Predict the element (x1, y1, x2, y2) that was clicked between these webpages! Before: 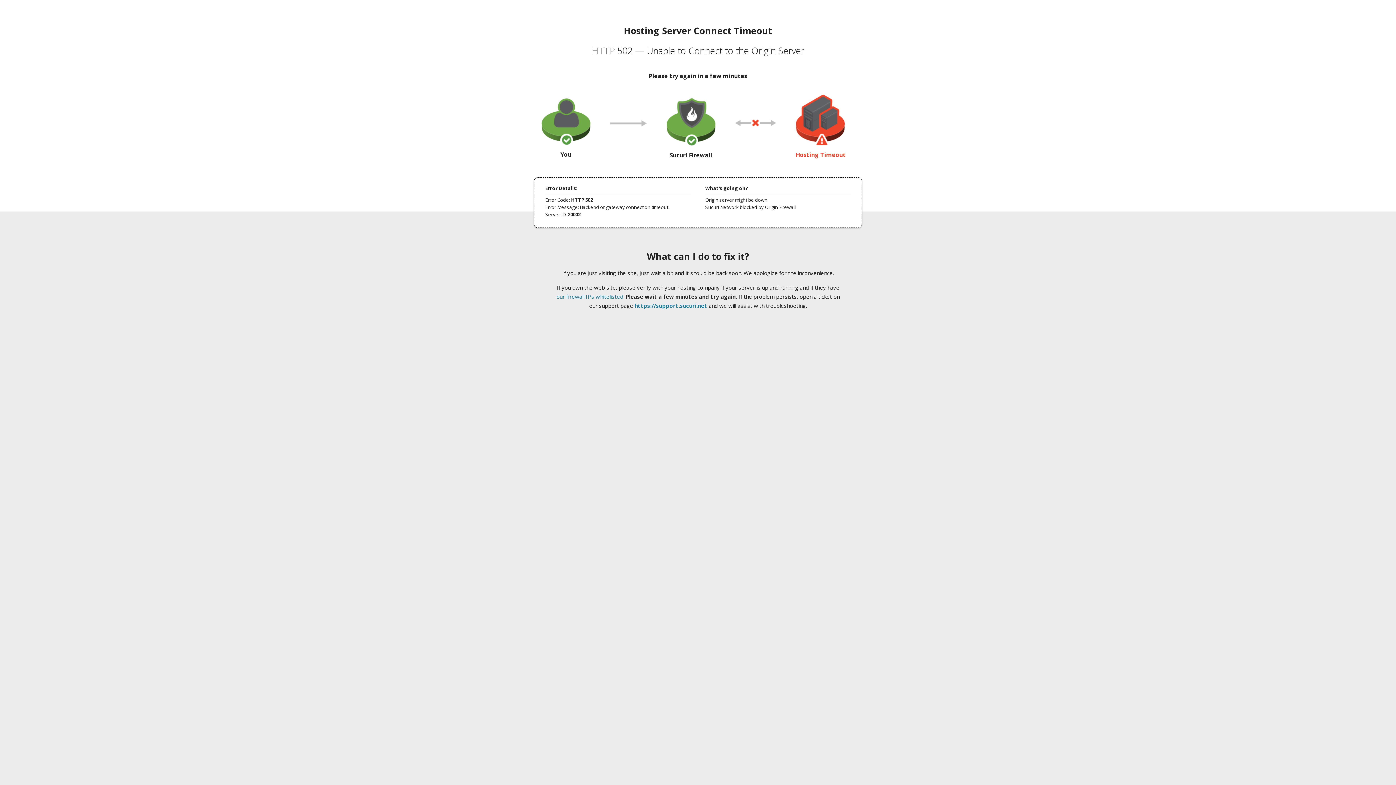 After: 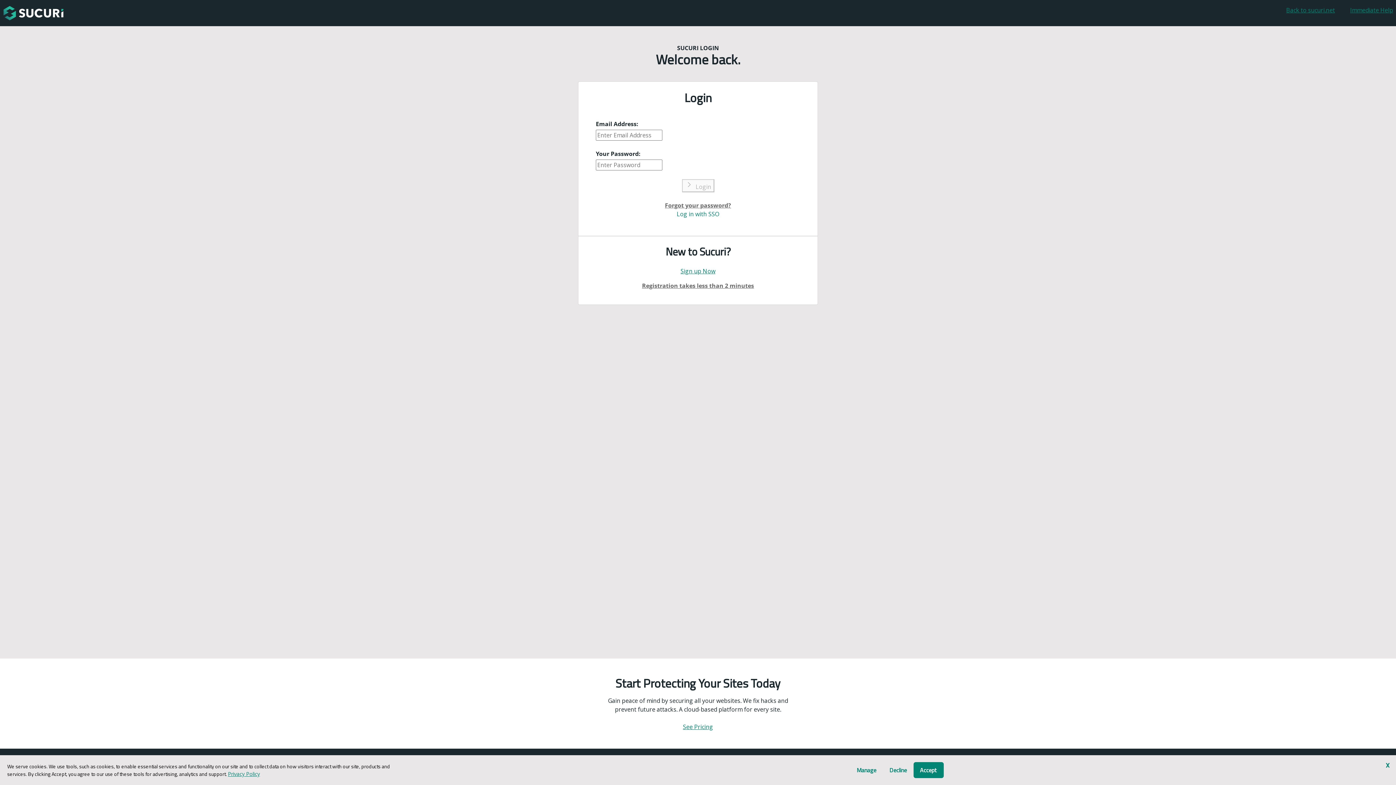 Action: bbox: (634, 302, 707, 309) label: https://support.sucuri.net